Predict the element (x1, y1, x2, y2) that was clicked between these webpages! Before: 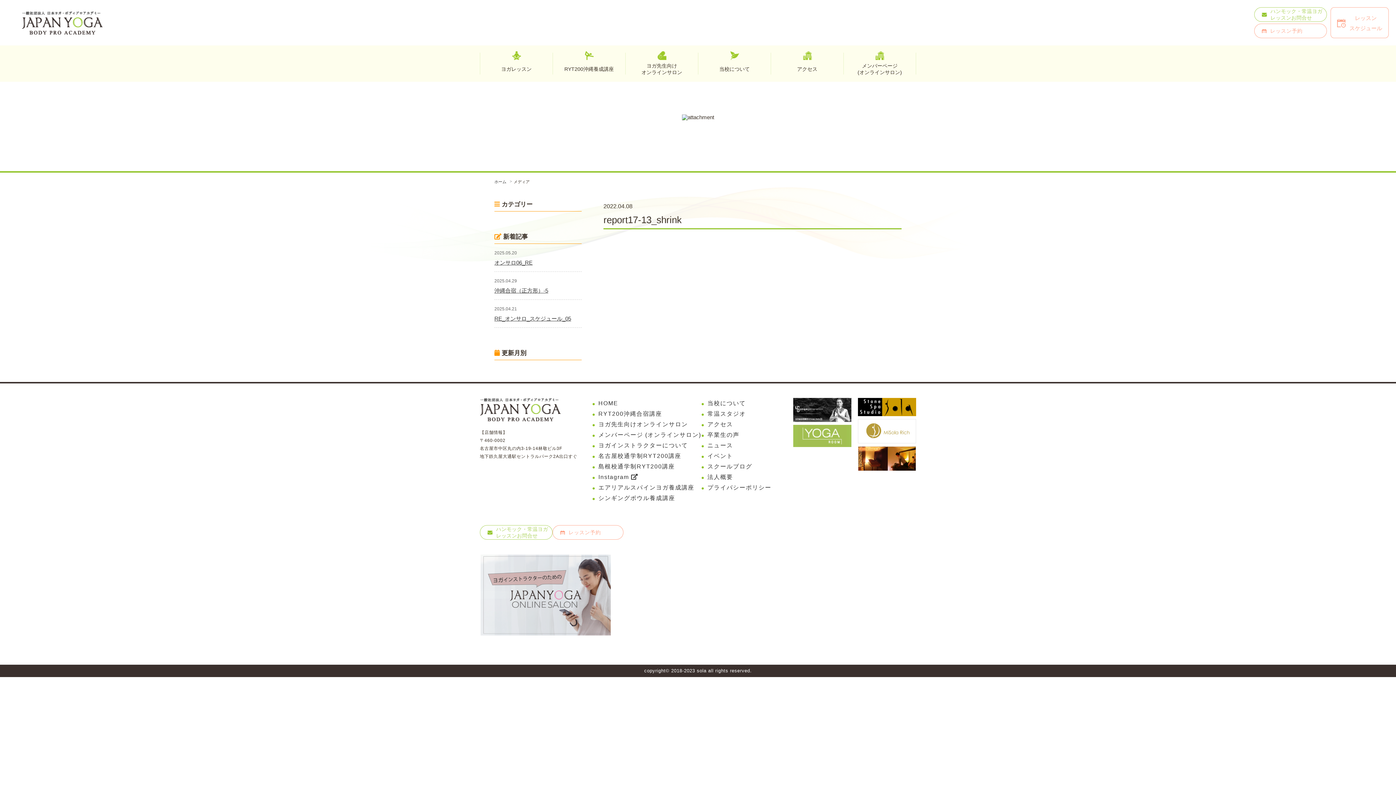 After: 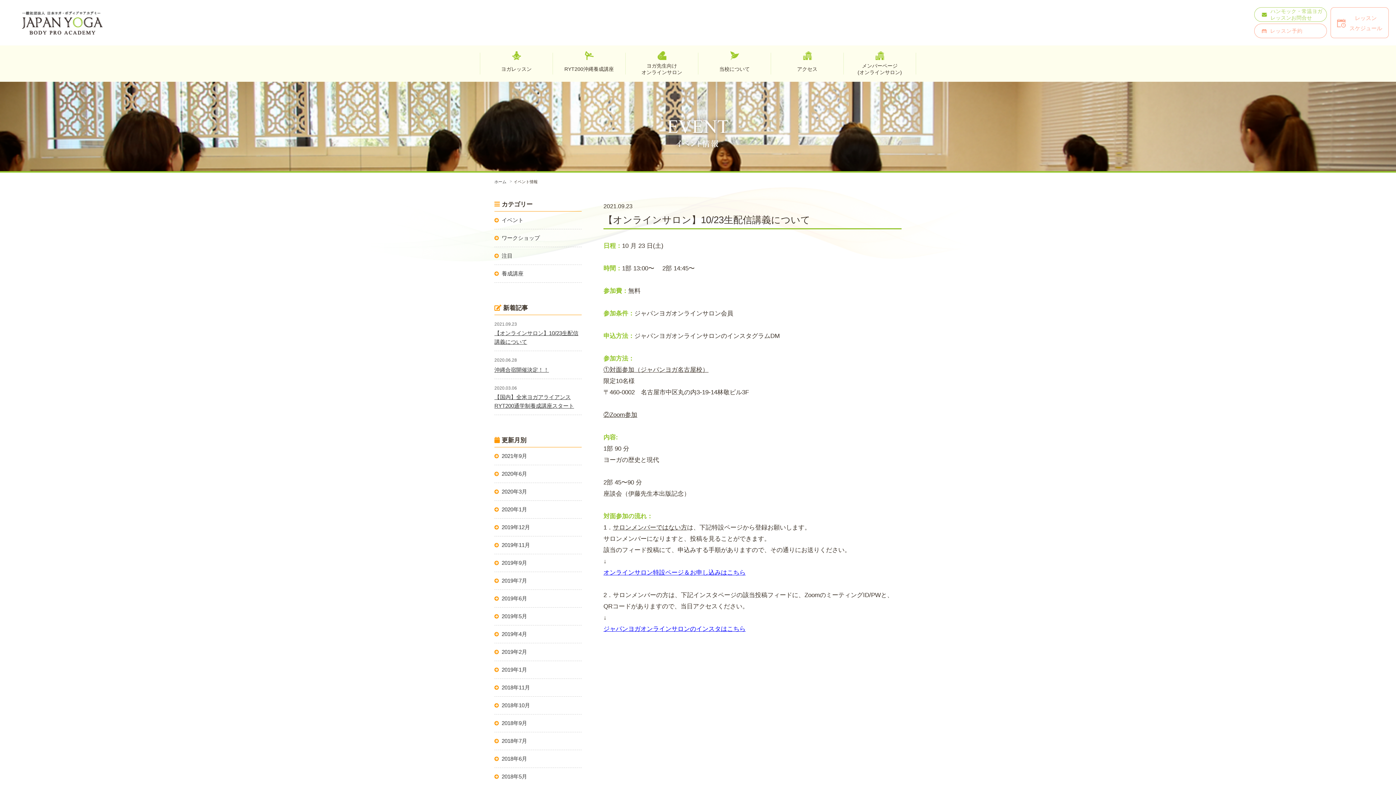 Action: bbox: (707, 453, 733, 459) label: イベント